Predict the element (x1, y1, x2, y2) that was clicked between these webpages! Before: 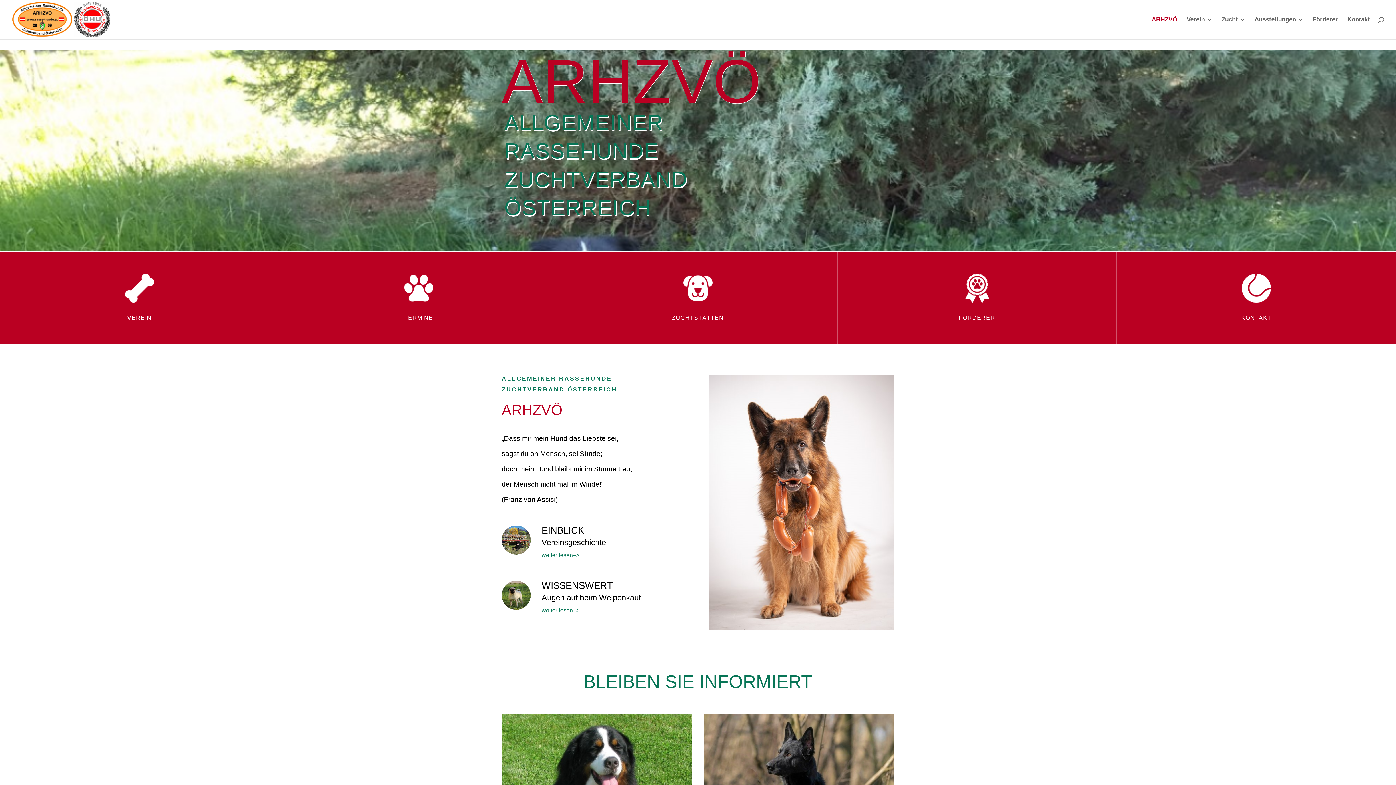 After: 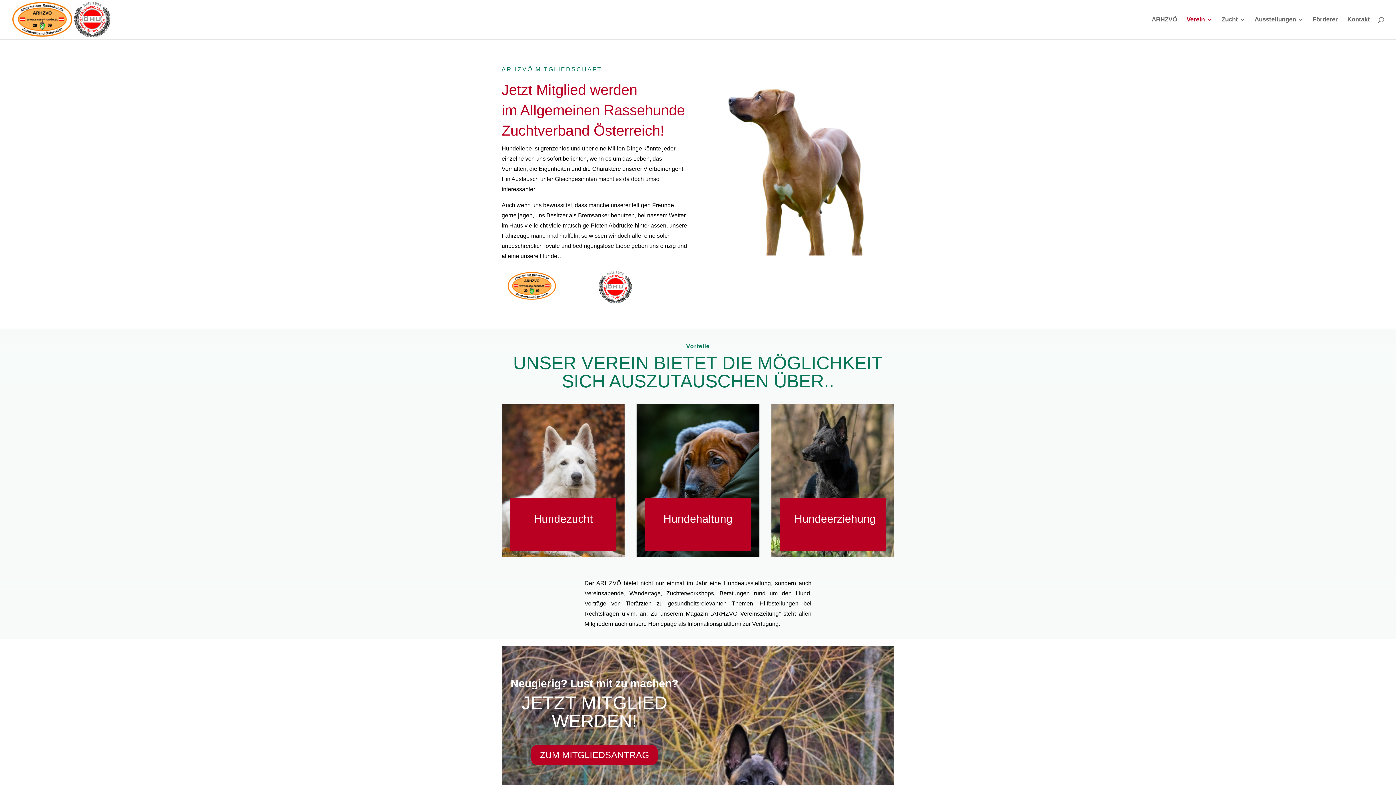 Action: bbox: (1186, 17, 1212, 39) label: Verein